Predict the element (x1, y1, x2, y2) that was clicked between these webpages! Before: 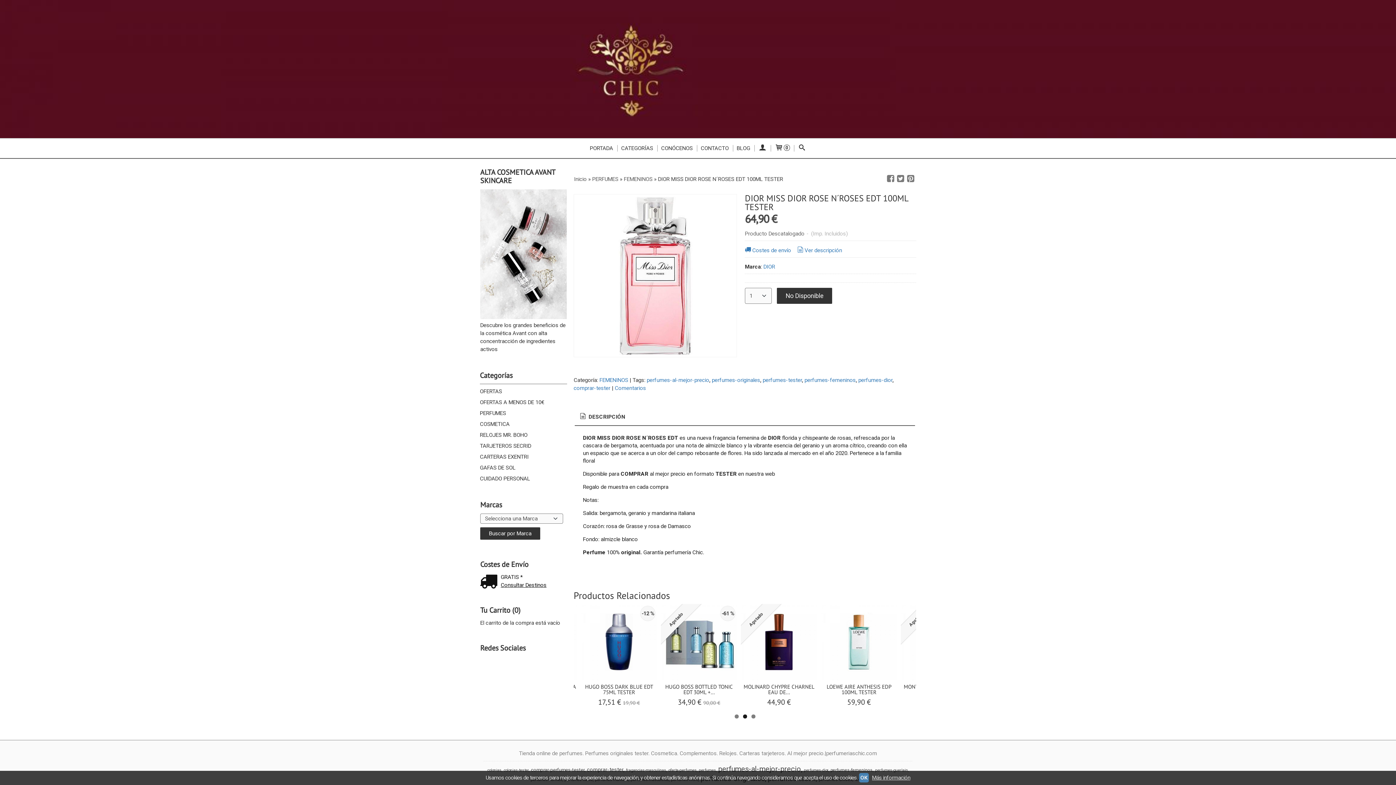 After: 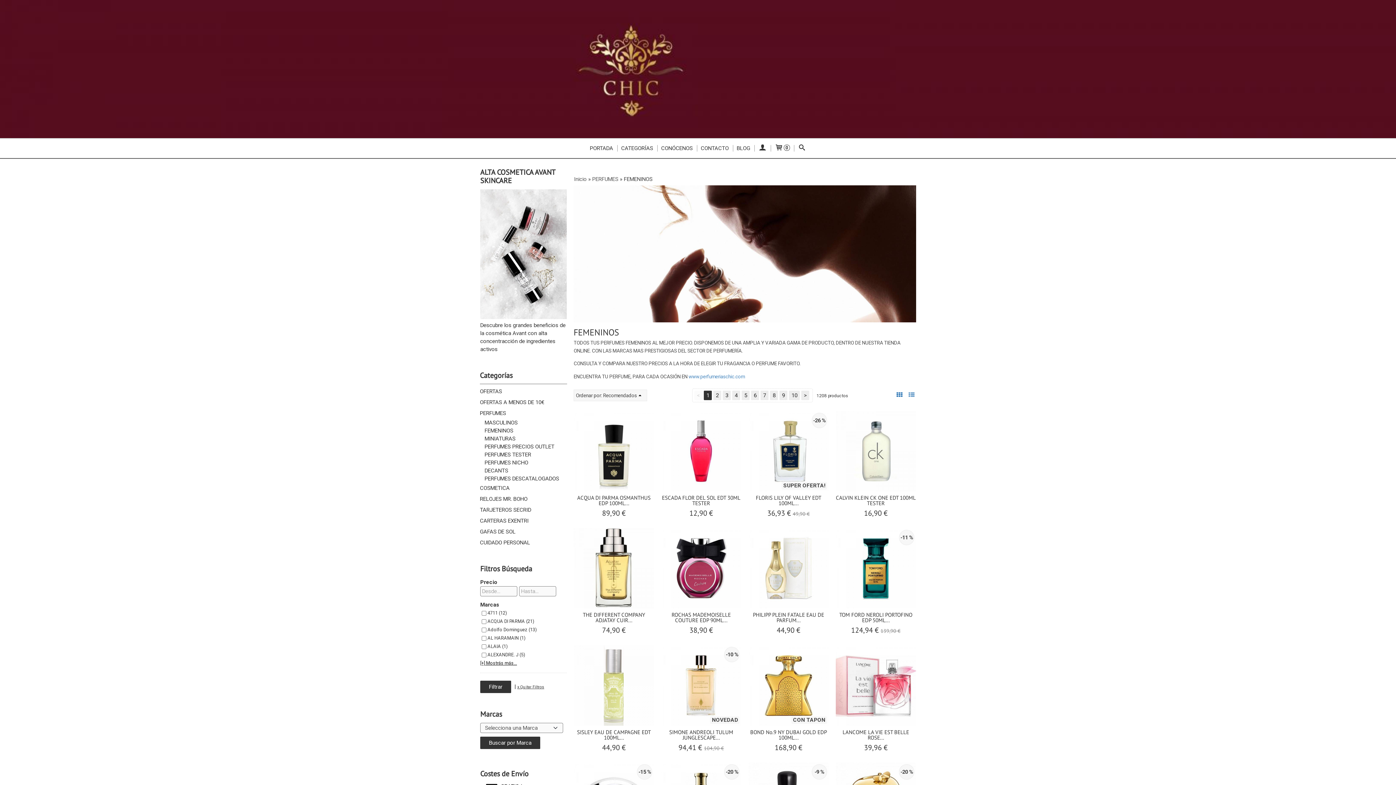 Action: label: FEMENINOS bbox: (599, 377, 628, 383)